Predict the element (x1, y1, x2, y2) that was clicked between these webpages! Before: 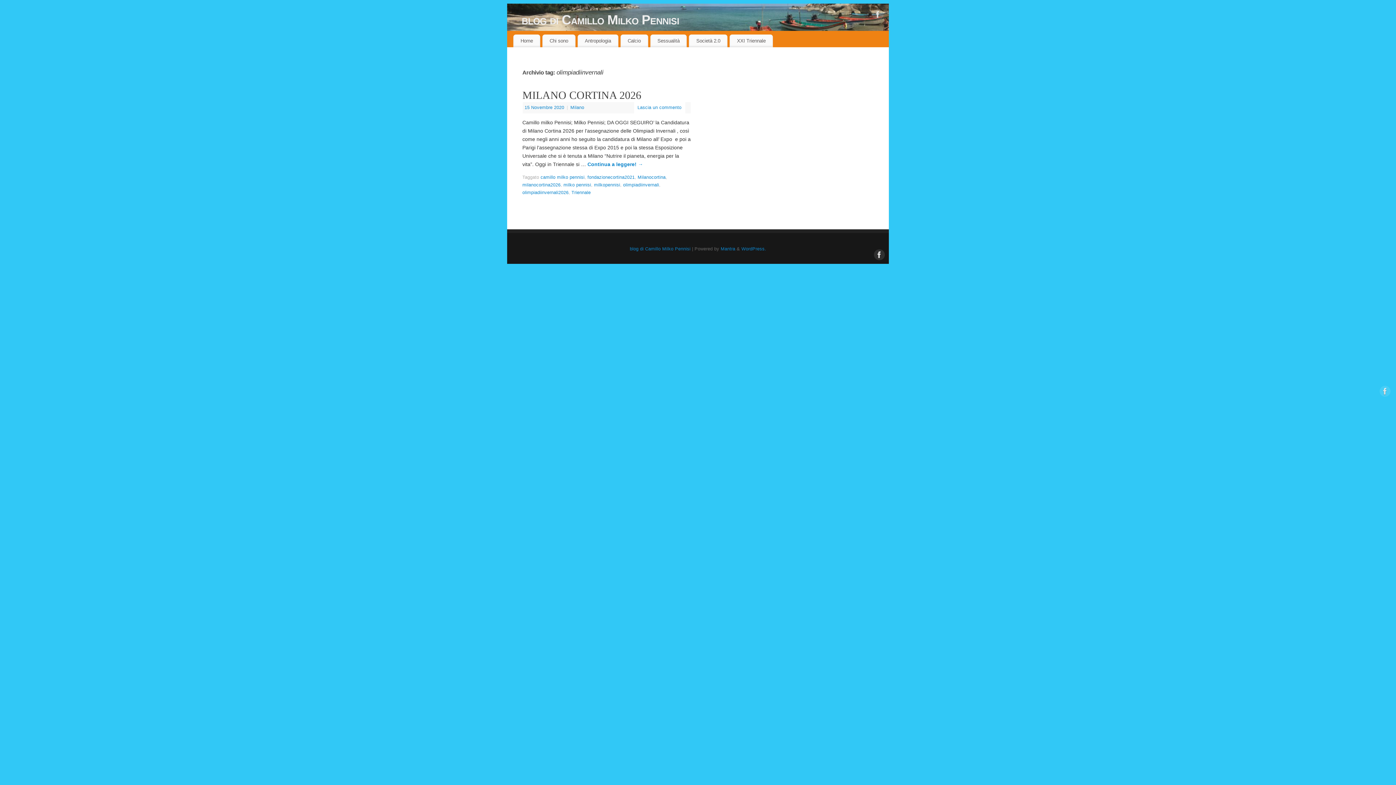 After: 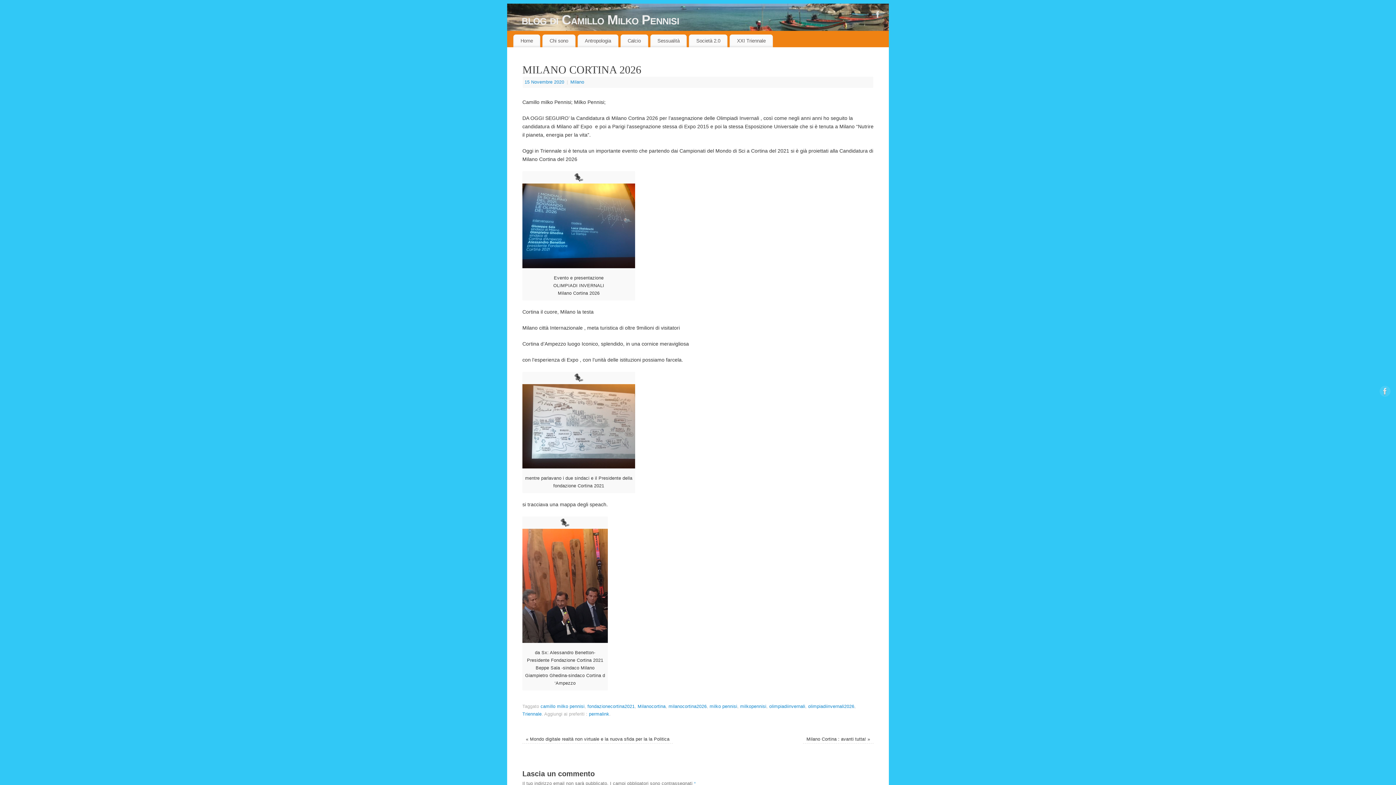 Action: bbox: (524, 105, 565, 110) label: 15 Novembre 2020 